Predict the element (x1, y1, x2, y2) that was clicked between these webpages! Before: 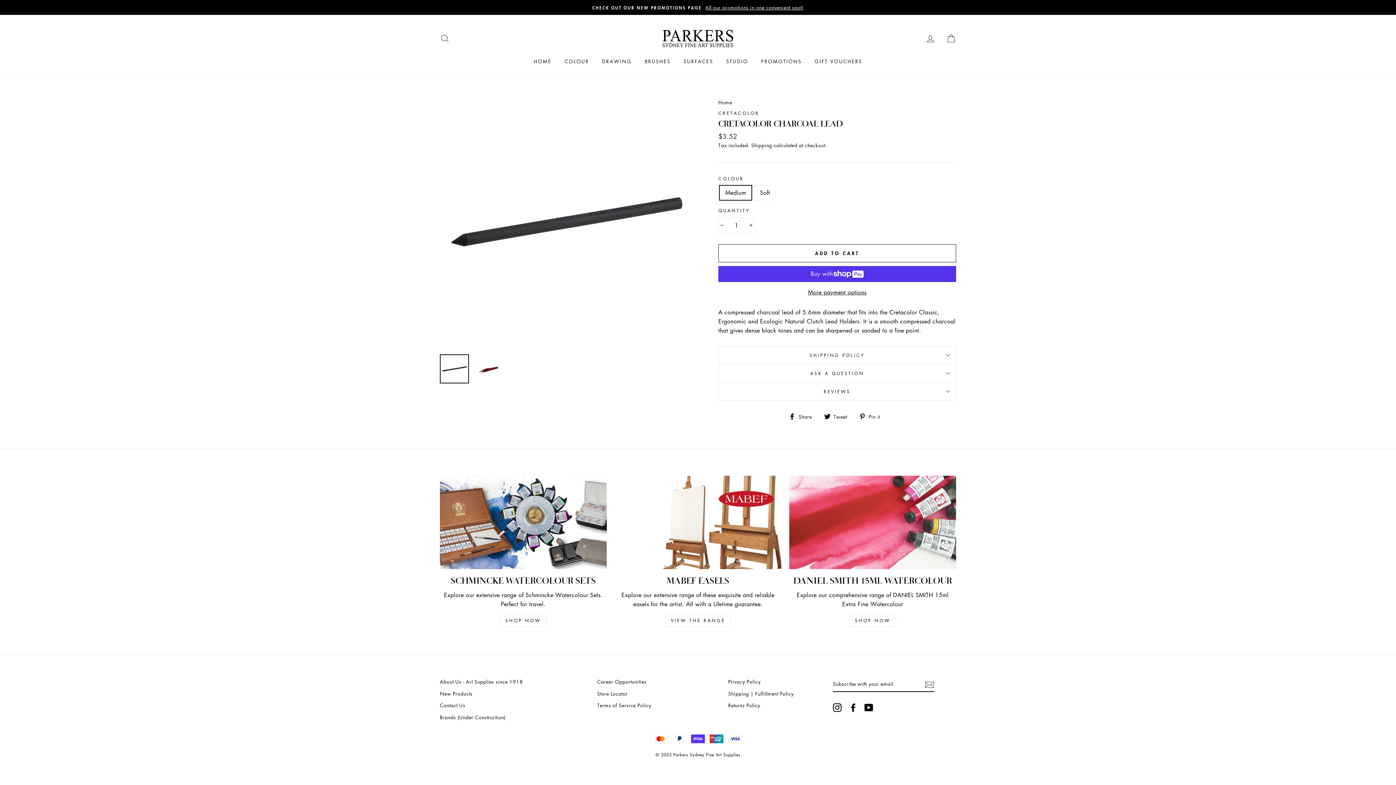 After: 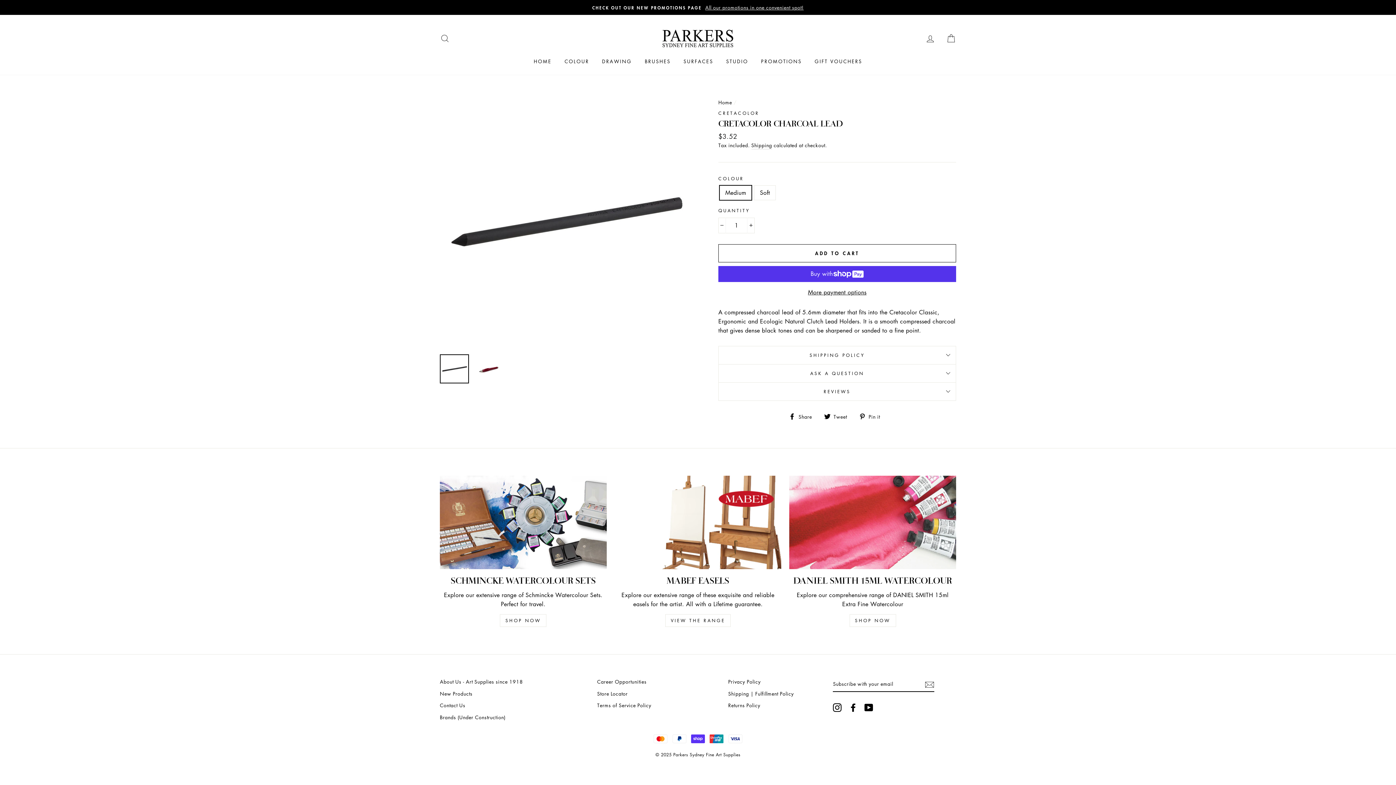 Action: bbox: (864, 703, 873, 712) label: YouTube